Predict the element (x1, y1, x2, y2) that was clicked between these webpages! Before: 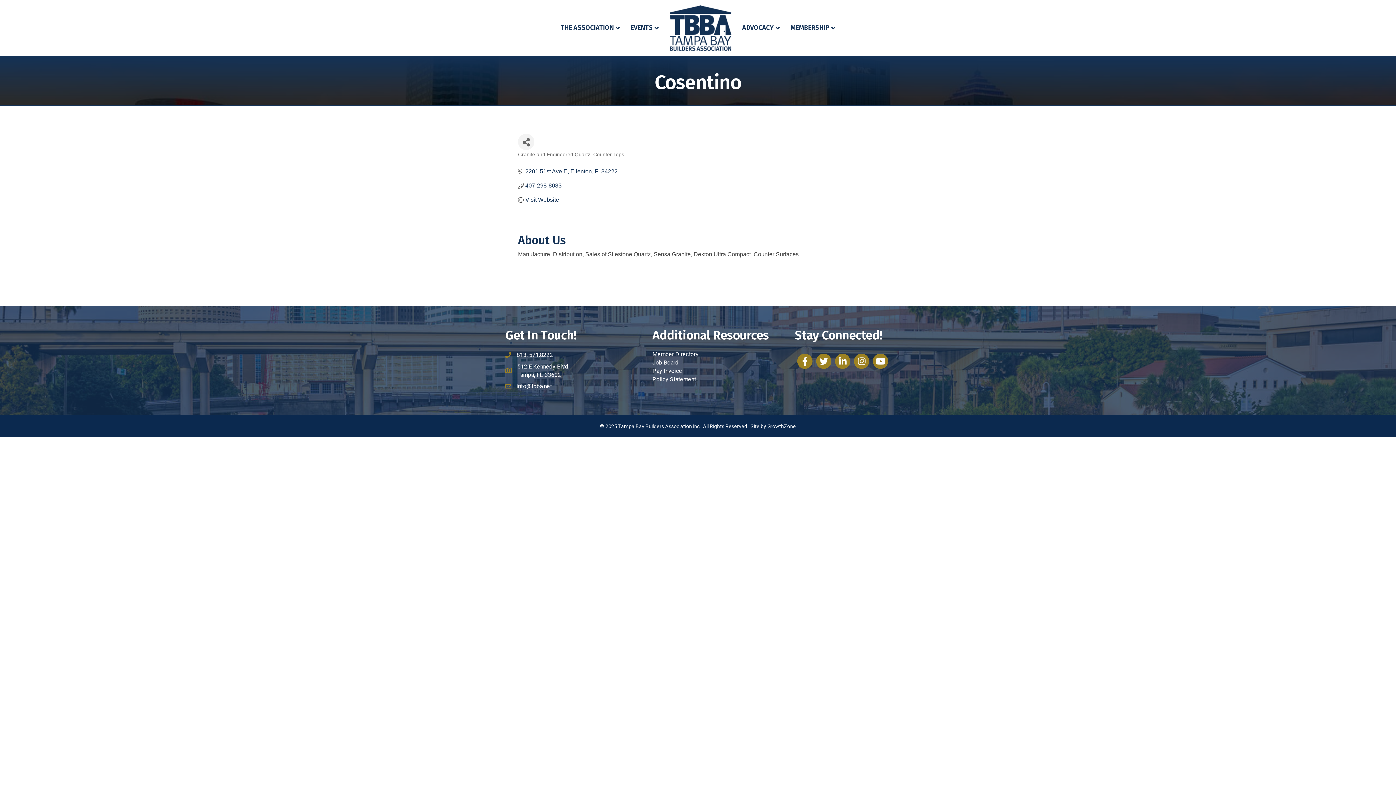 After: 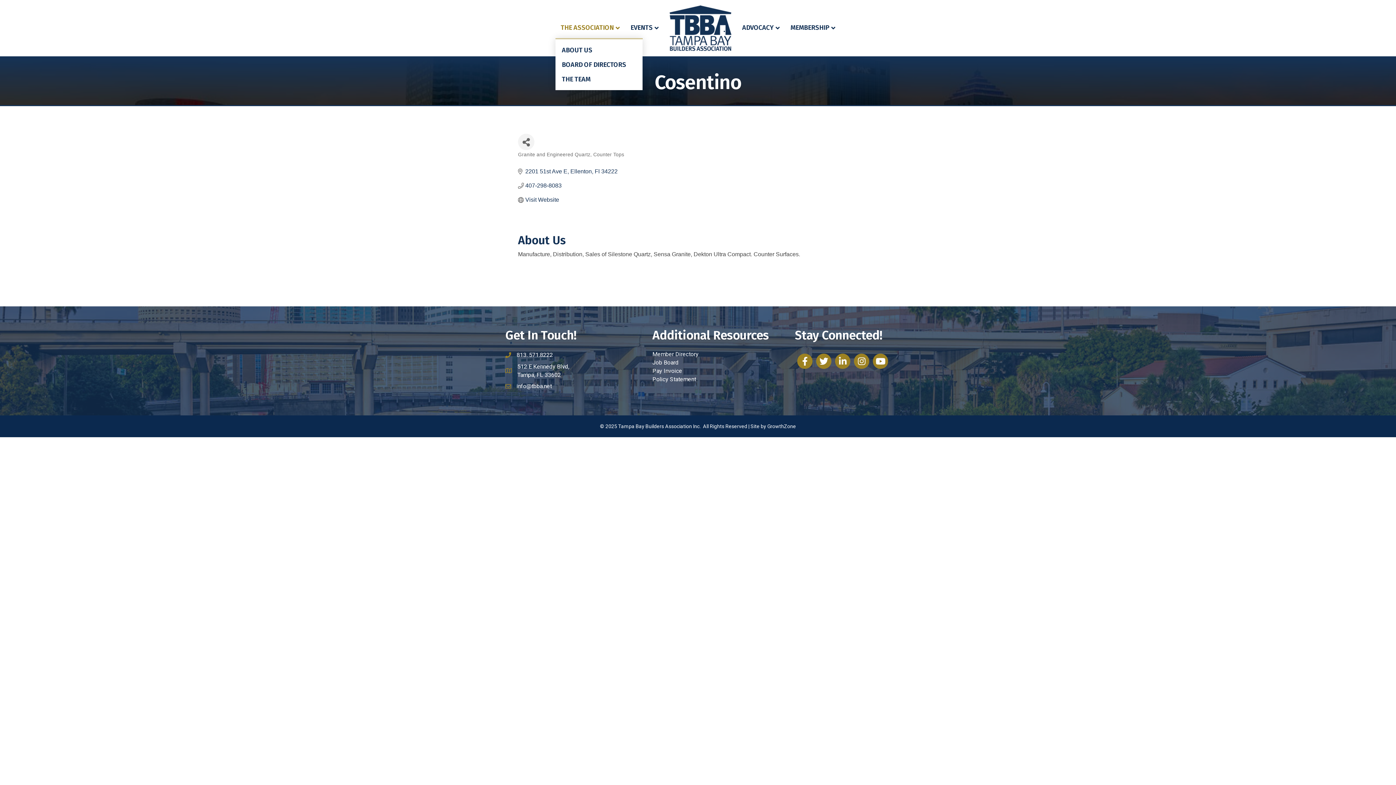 Action: bbox: (555, 17, 625, 38) label: THE ASSOCIATION